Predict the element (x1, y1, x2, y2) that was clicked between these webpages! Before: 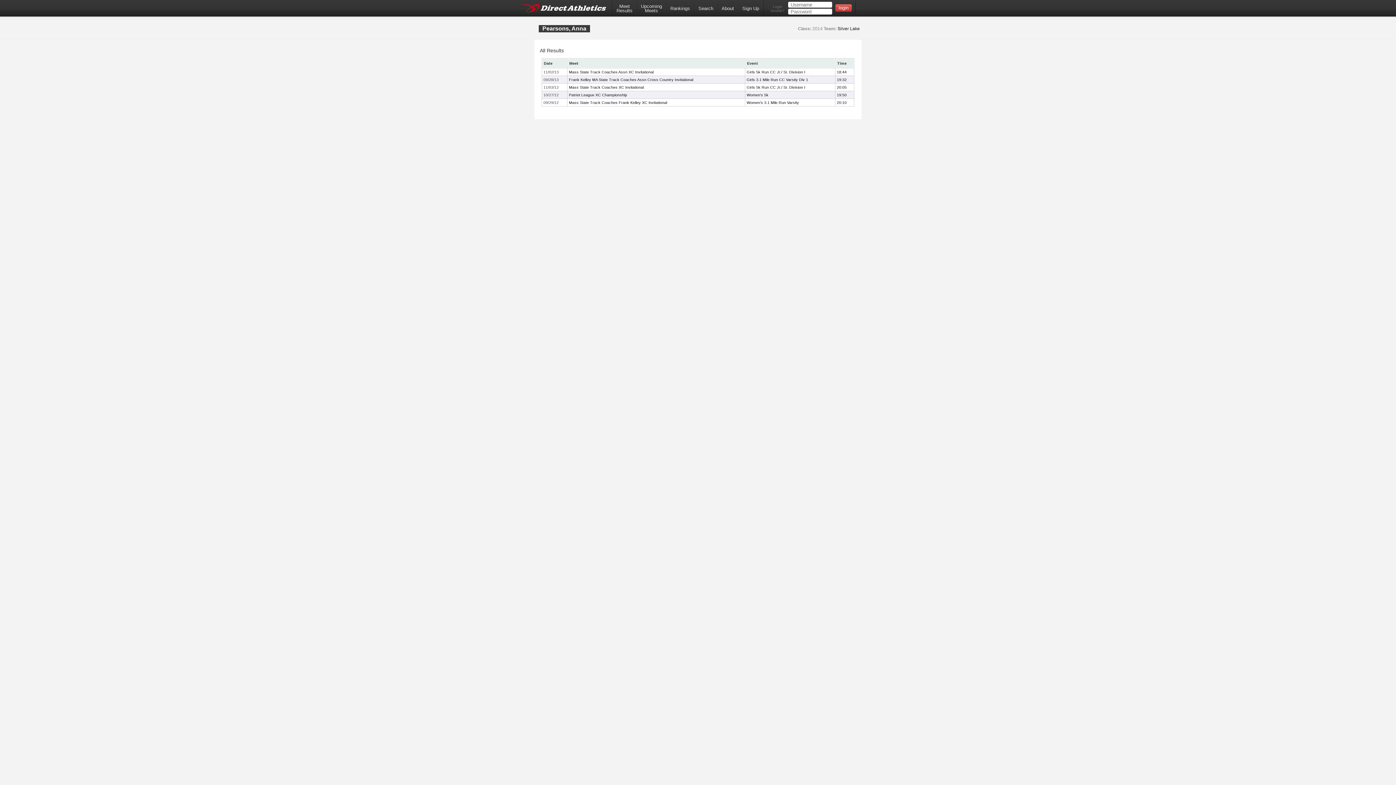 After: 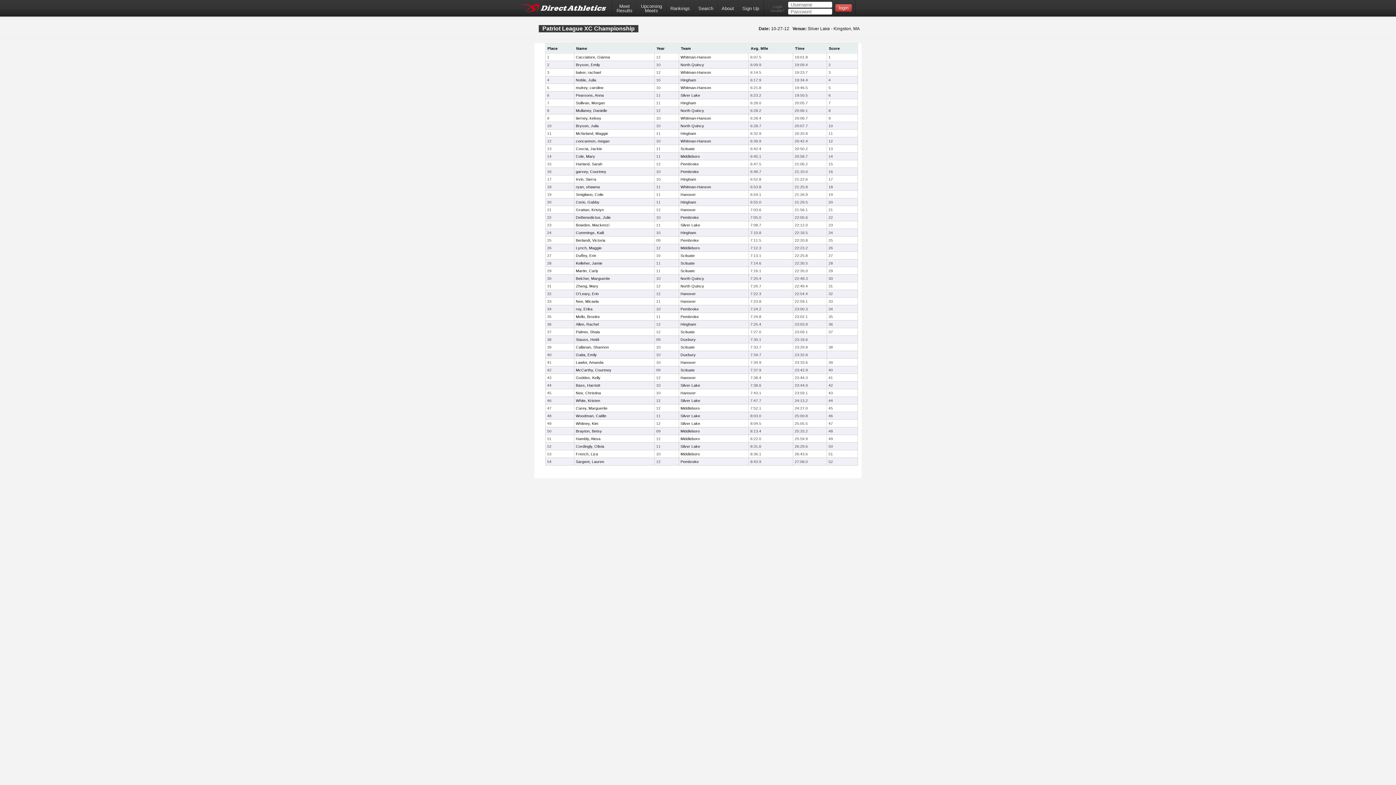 Action: bbox: (746, 92, 768, 97) label: Women's 5k